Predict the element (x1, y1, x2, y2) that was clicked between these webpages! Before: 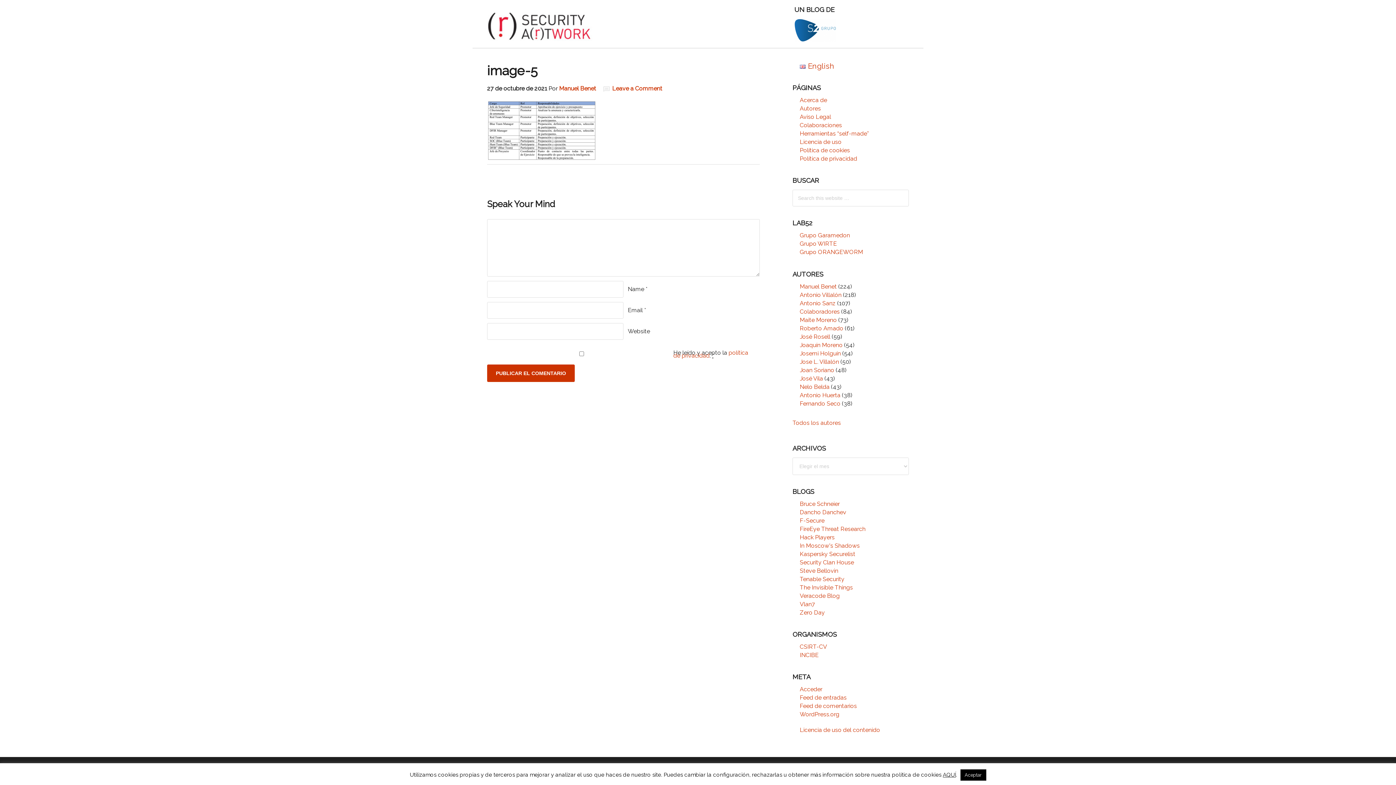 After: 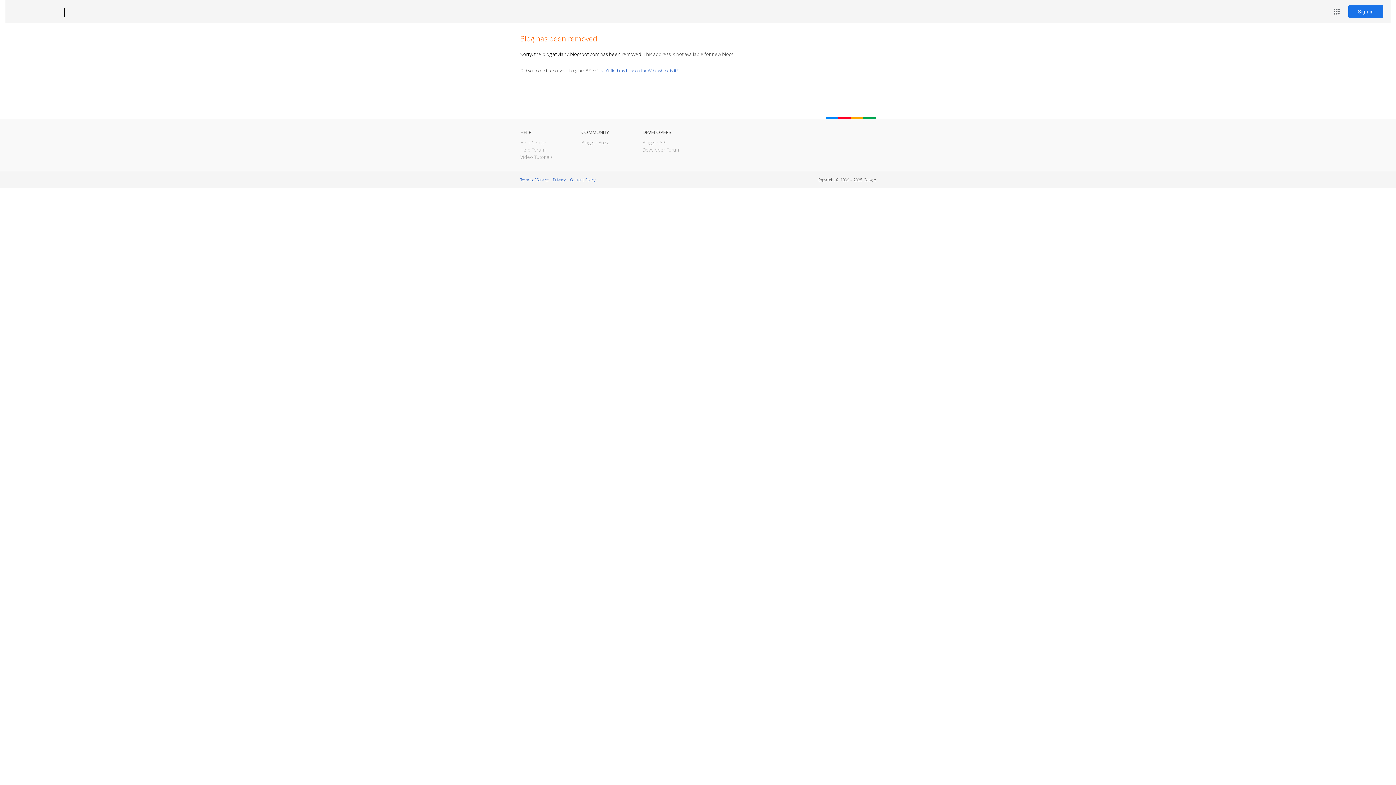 Action: label: Vlan7 bbox: (800, 601, 815, 607)